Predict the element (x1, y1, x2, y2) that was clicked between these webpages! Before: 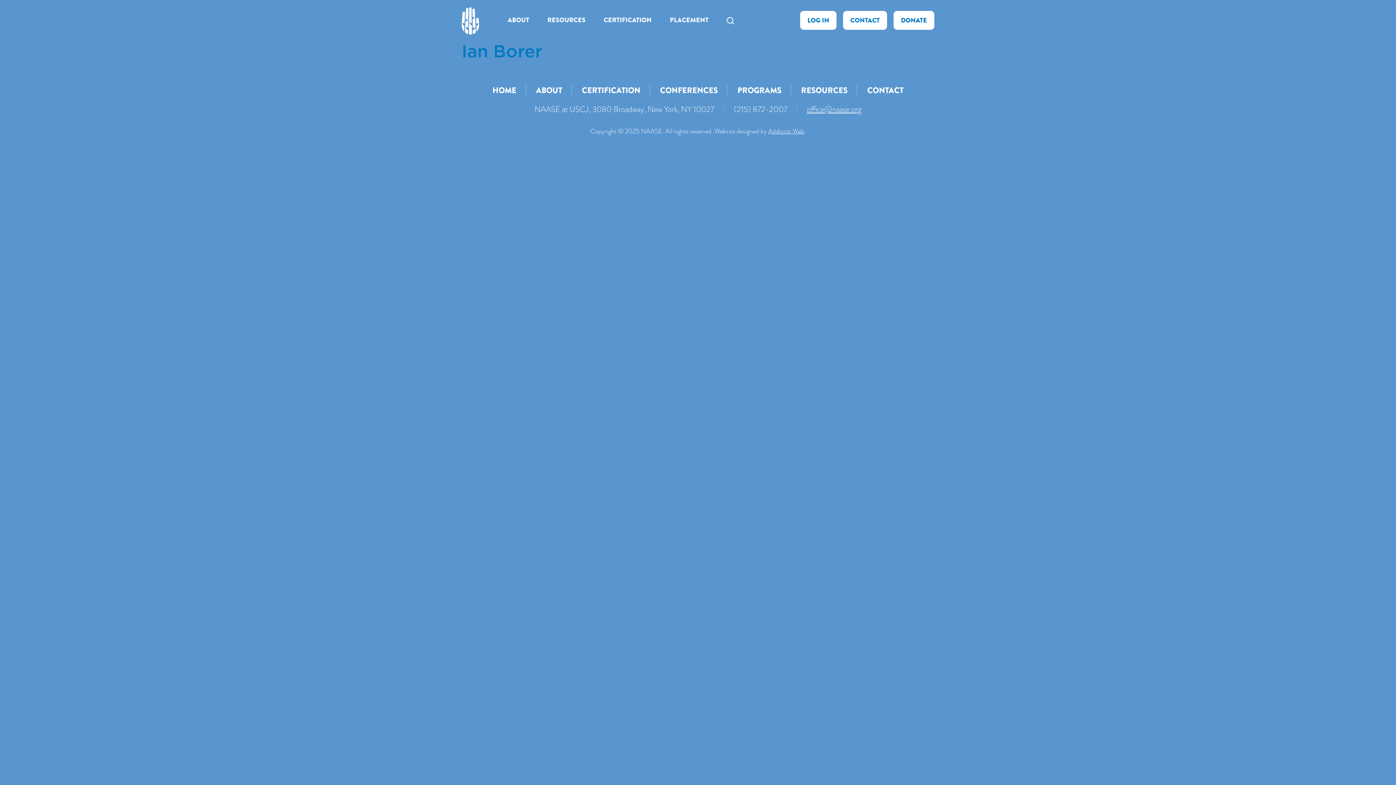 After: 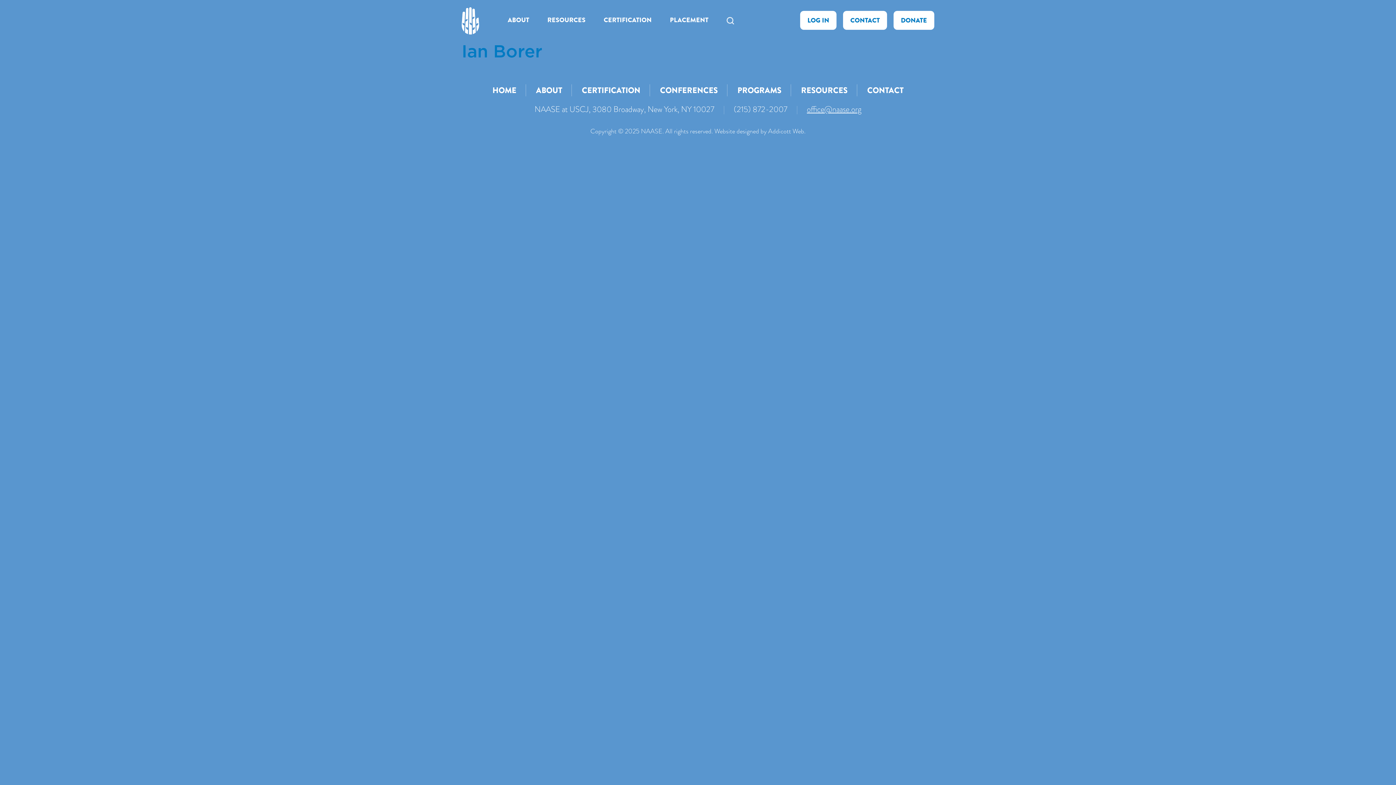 Action: bbox: (768, 126, 804, 135) label: Addicott Web